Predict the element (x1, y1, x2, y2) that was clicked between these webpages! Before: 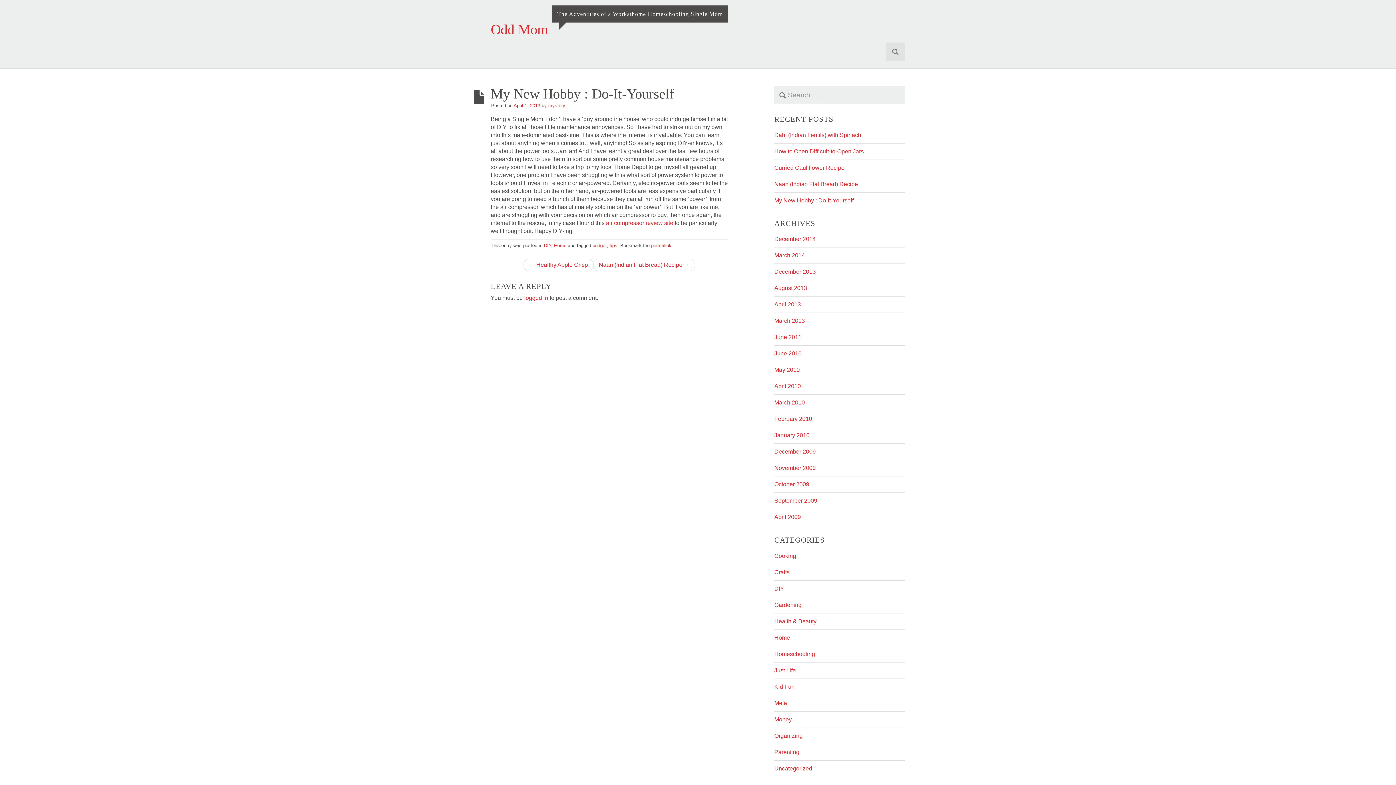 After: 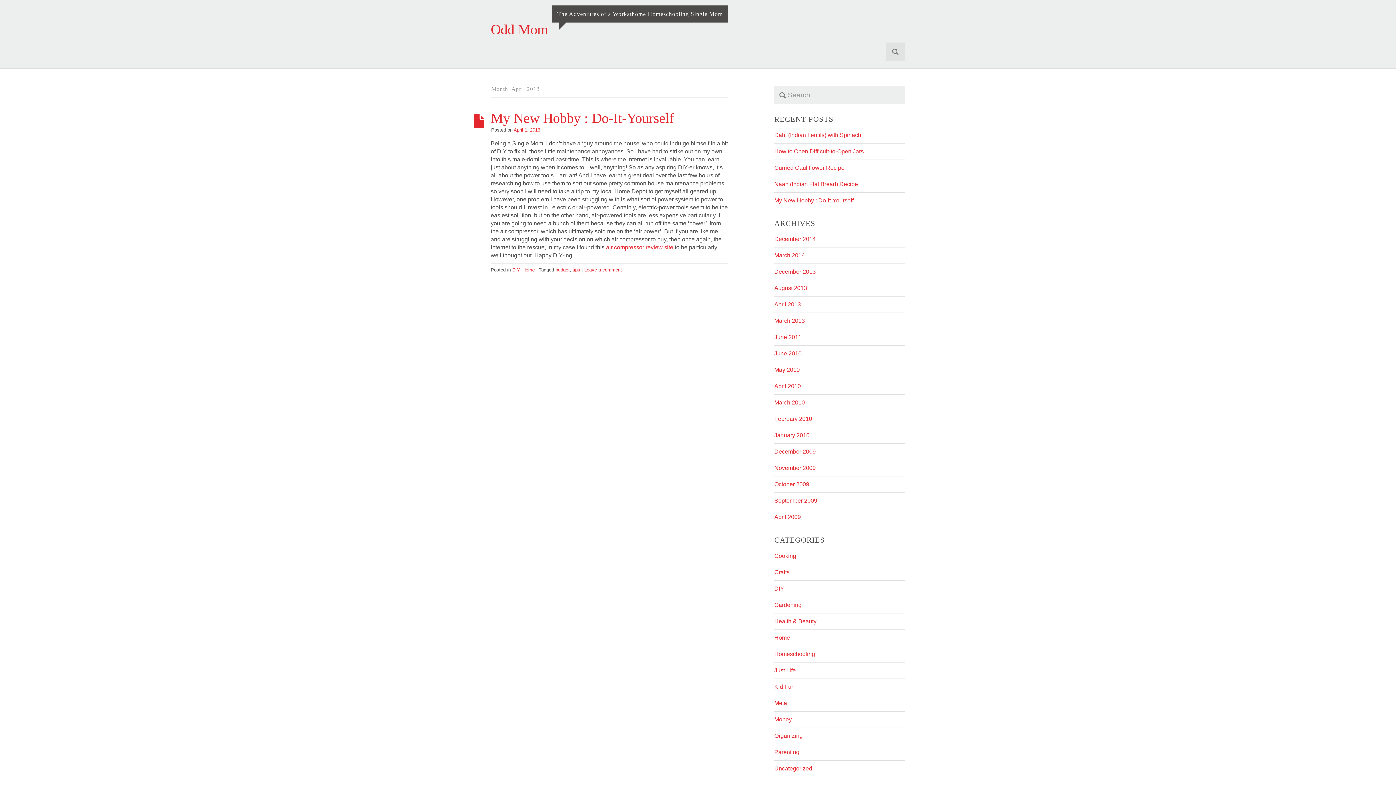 Action: label: April 2013 bbox: (774, 301, 801, 307)